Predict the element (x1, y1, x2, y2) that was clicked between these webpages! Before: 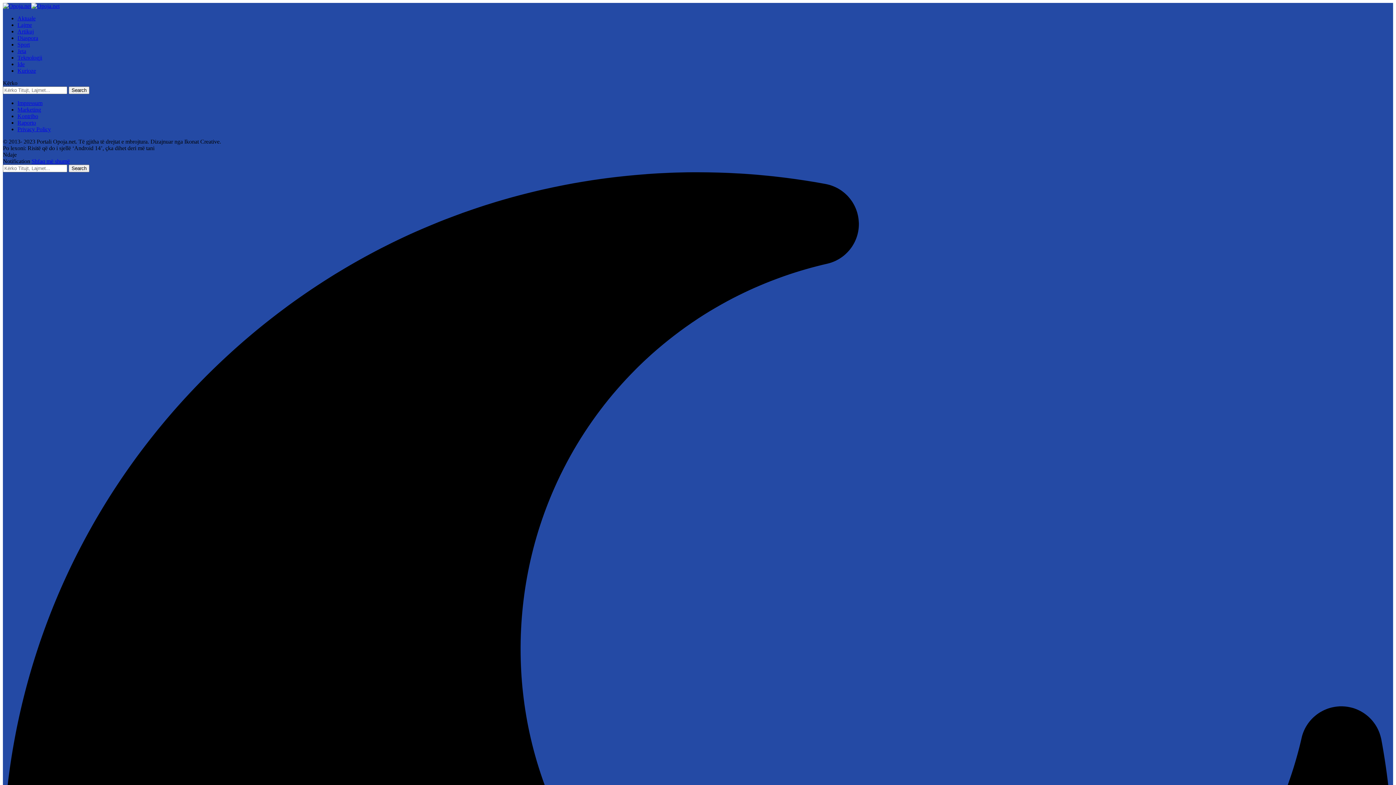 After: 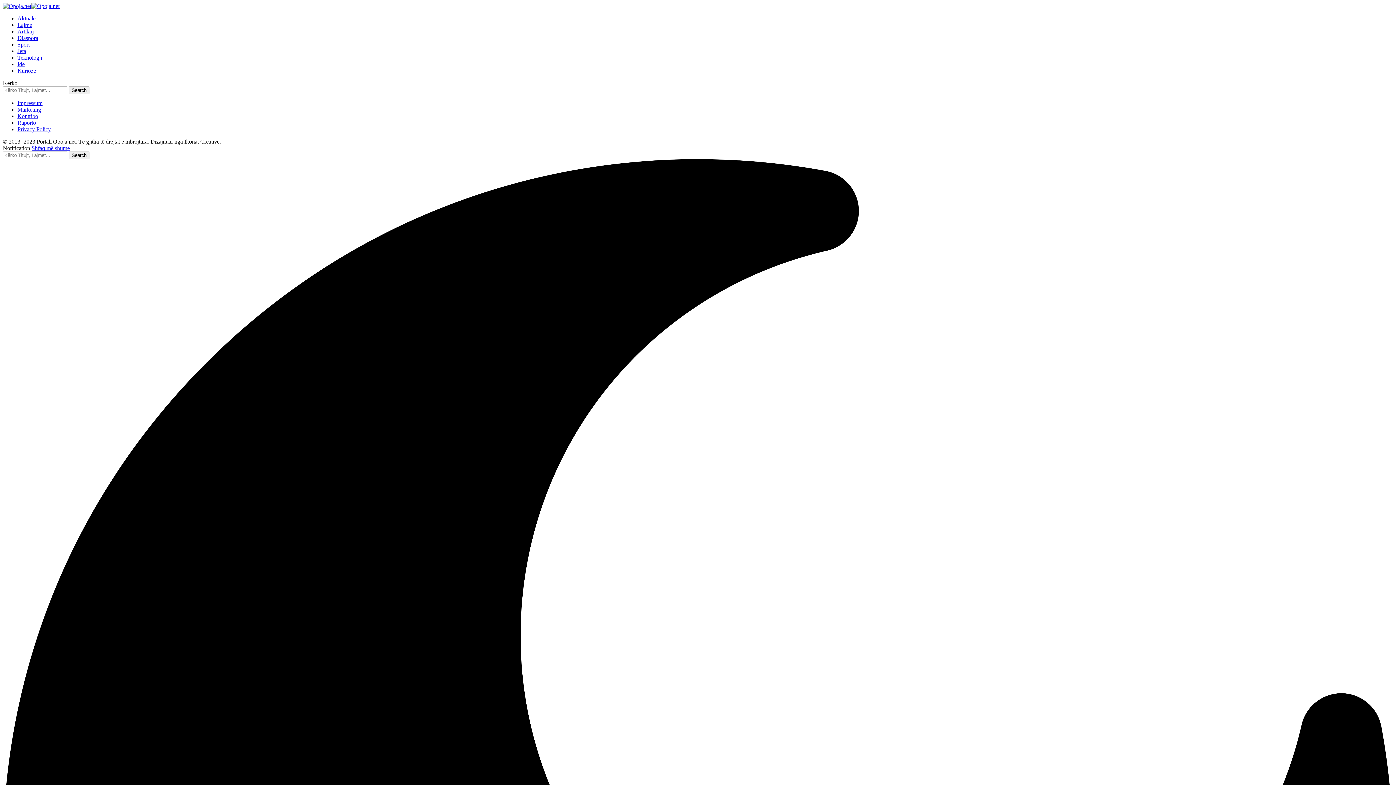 Action: bbox: (31, 158, 69, 164) label: Shfaq më shumë